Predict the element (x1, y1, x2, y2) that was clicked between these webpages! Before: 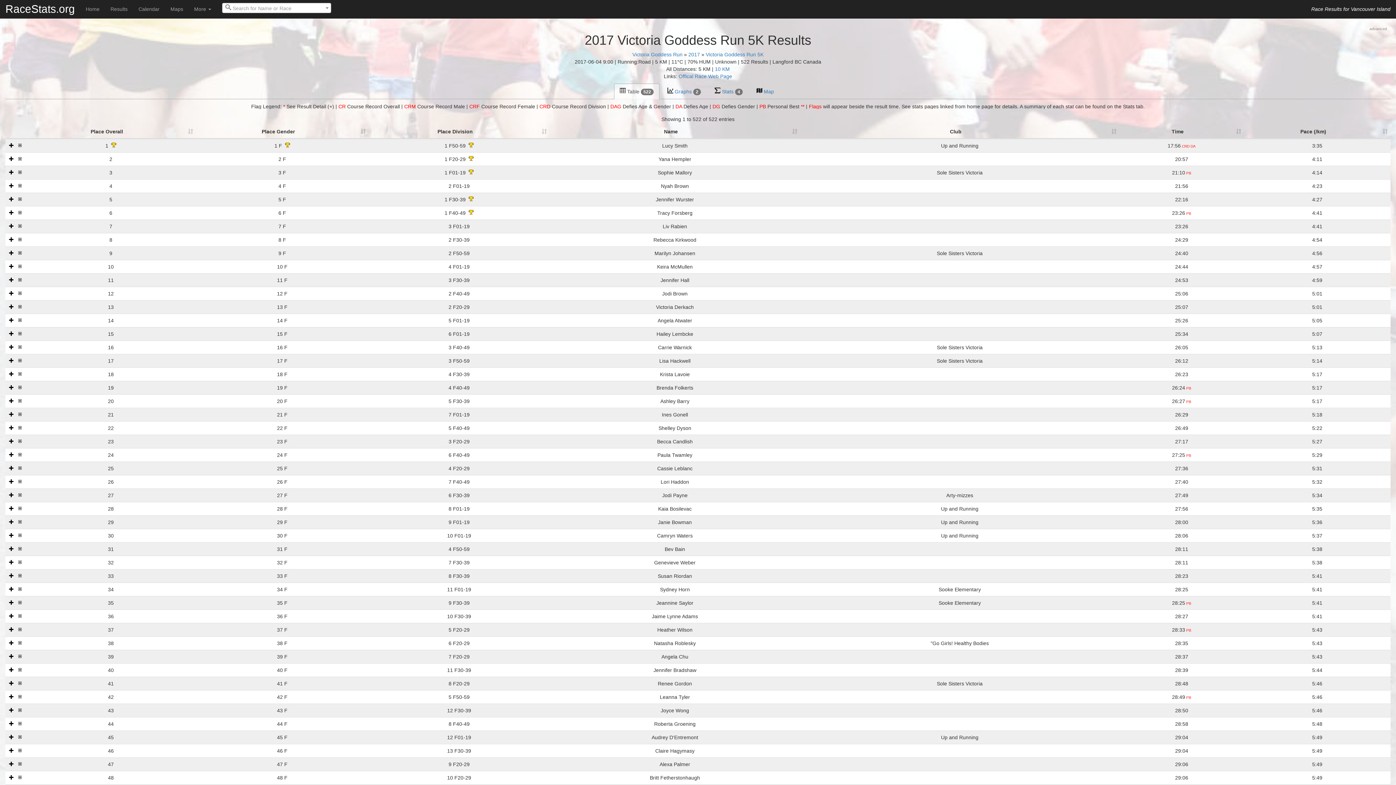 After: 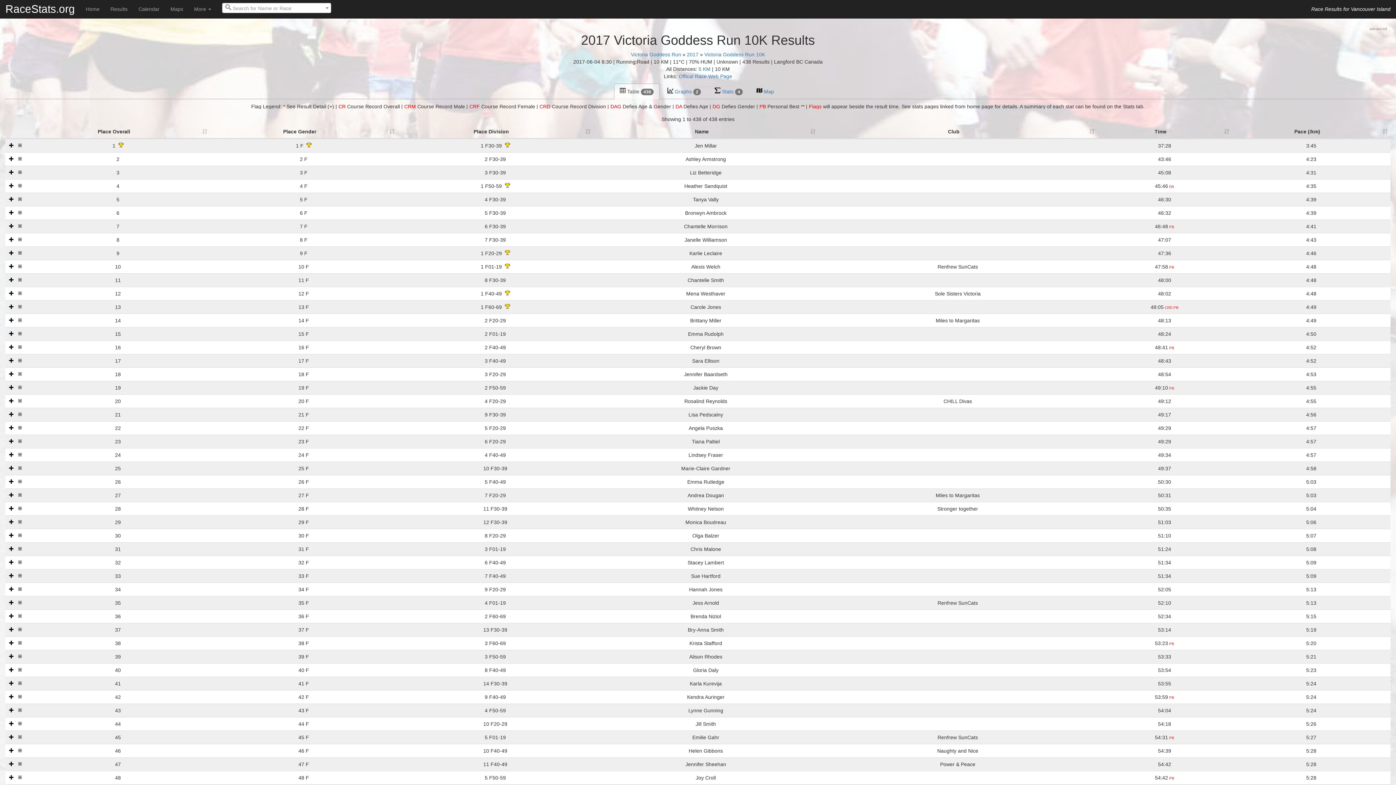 Action: label: 10 KM bbox: (715, 66, 730, 72)